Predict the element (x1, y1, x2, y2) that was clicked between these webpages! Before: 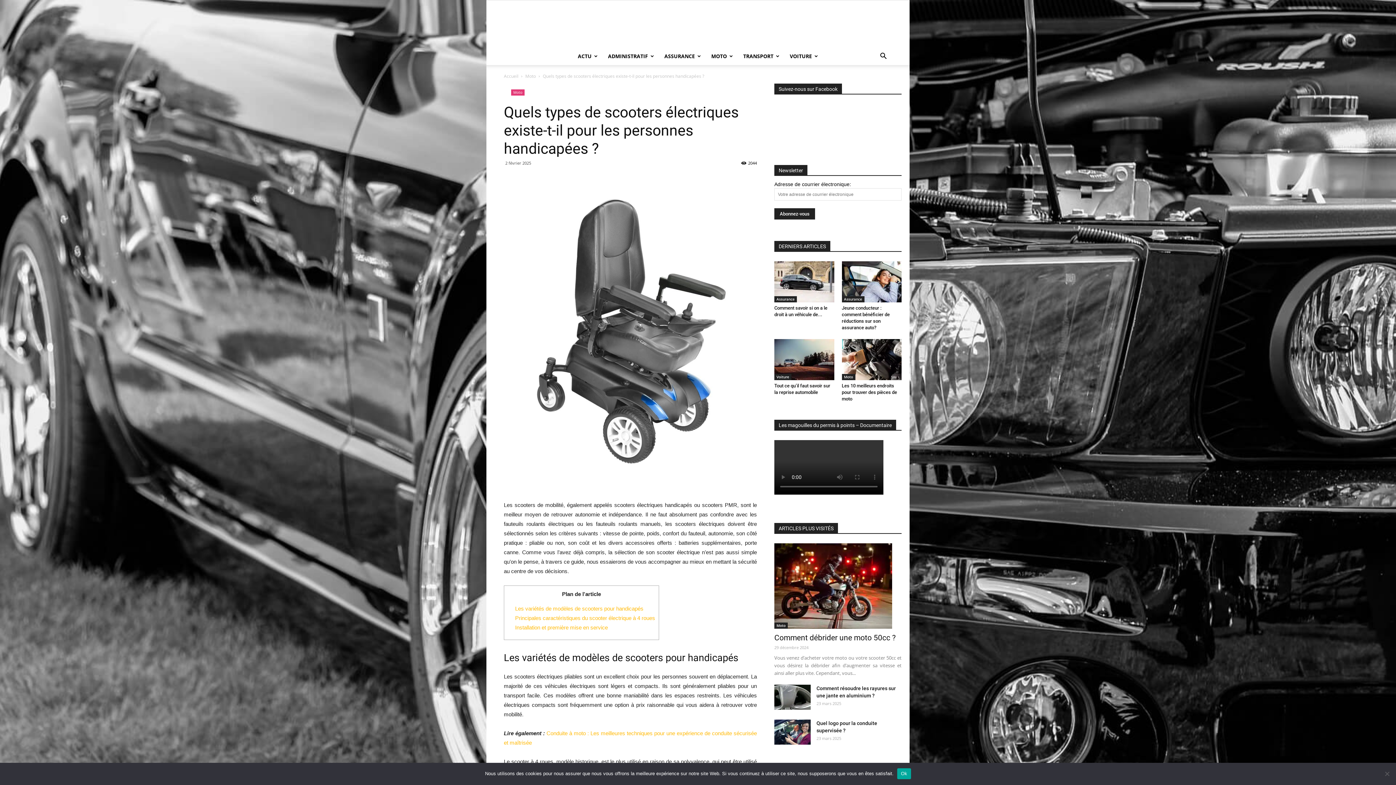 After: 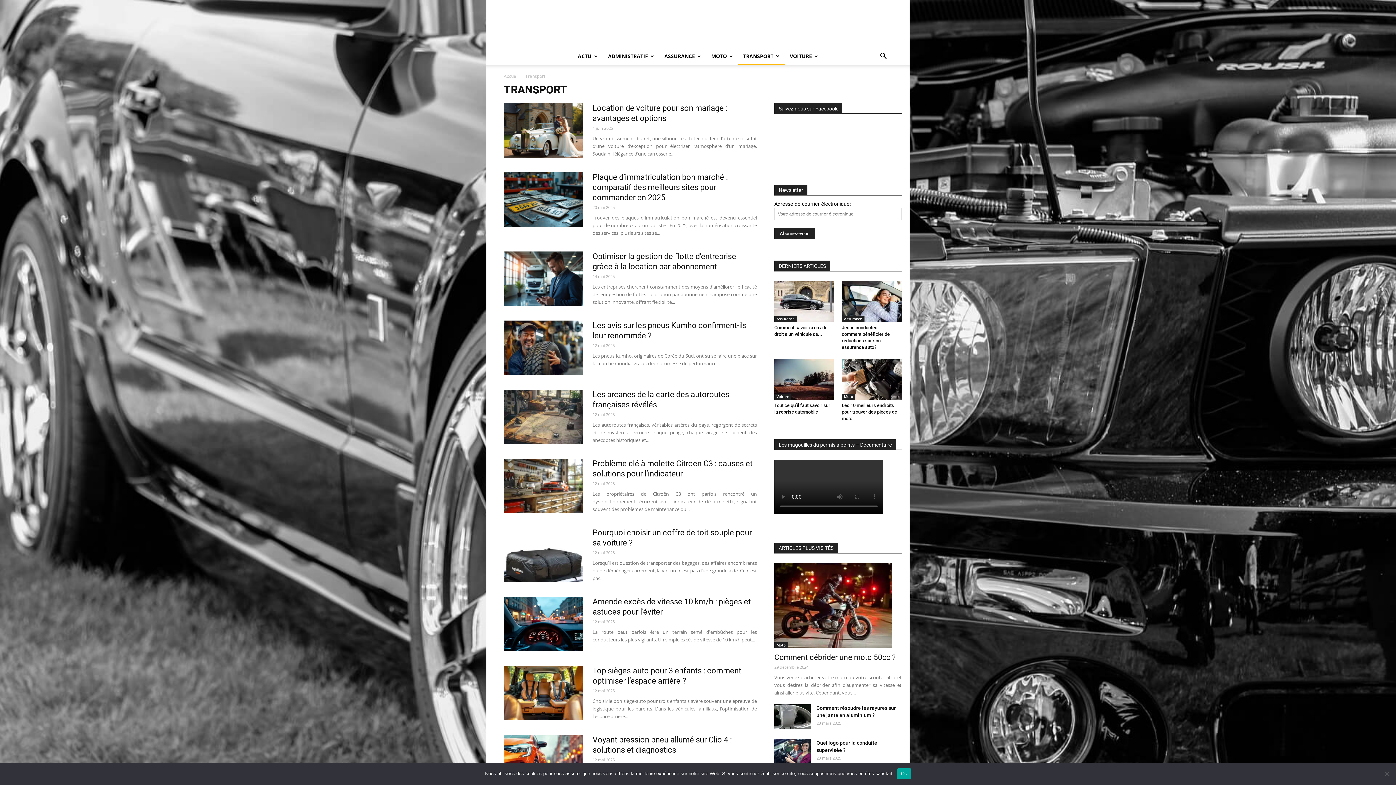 Action: bbox: (738, 47, 784, 65) label: TRANSPORT